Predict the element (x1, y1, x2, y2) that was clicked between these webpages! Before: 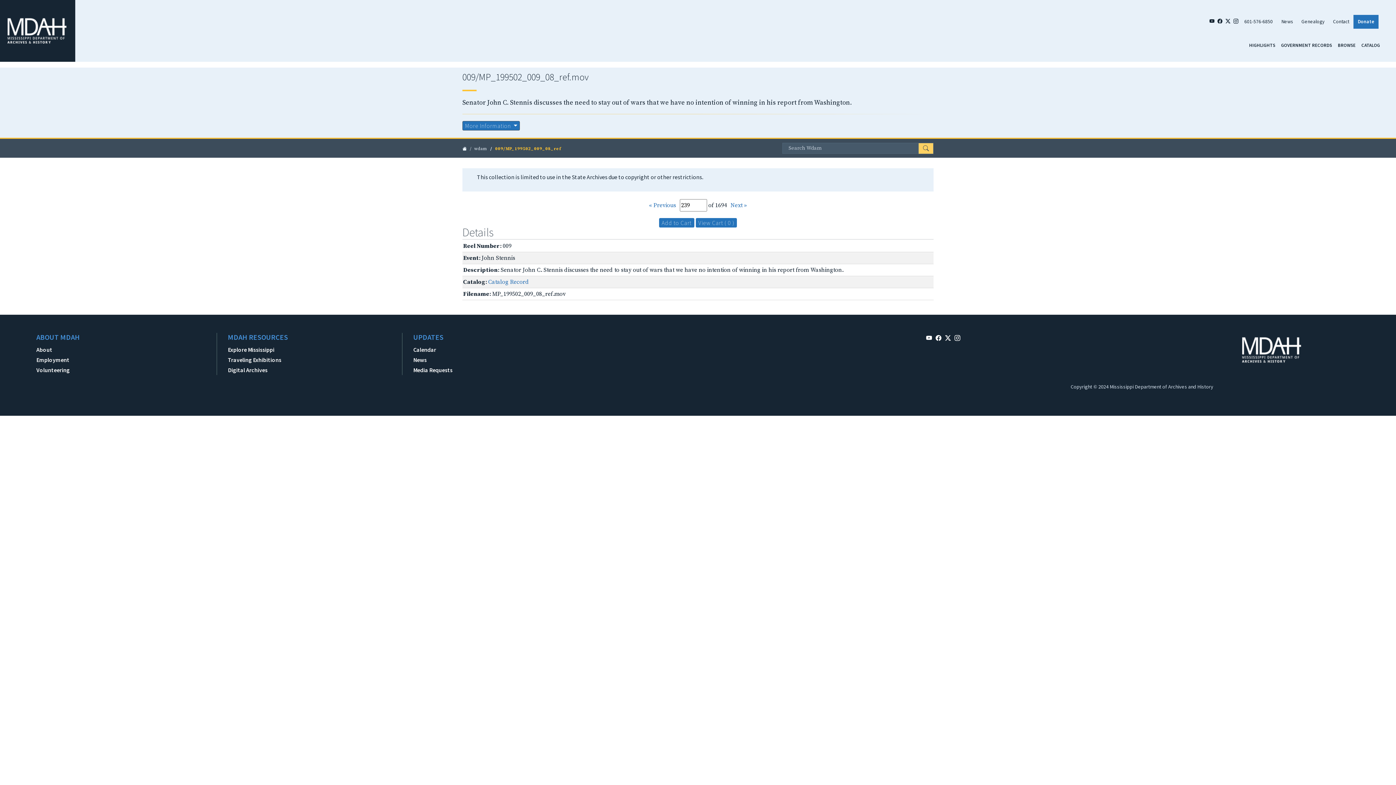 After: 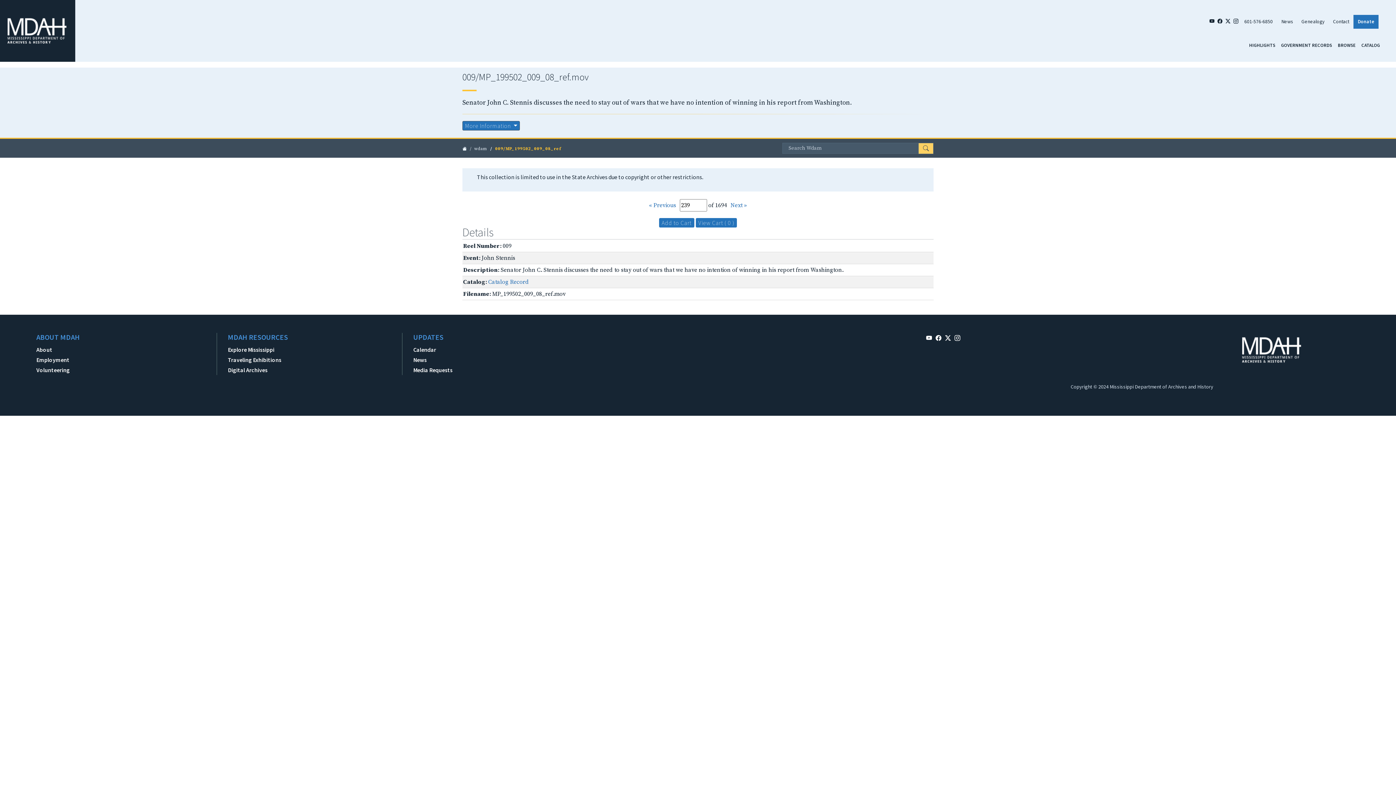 Action: bbox: (945, 333, 951, 343)